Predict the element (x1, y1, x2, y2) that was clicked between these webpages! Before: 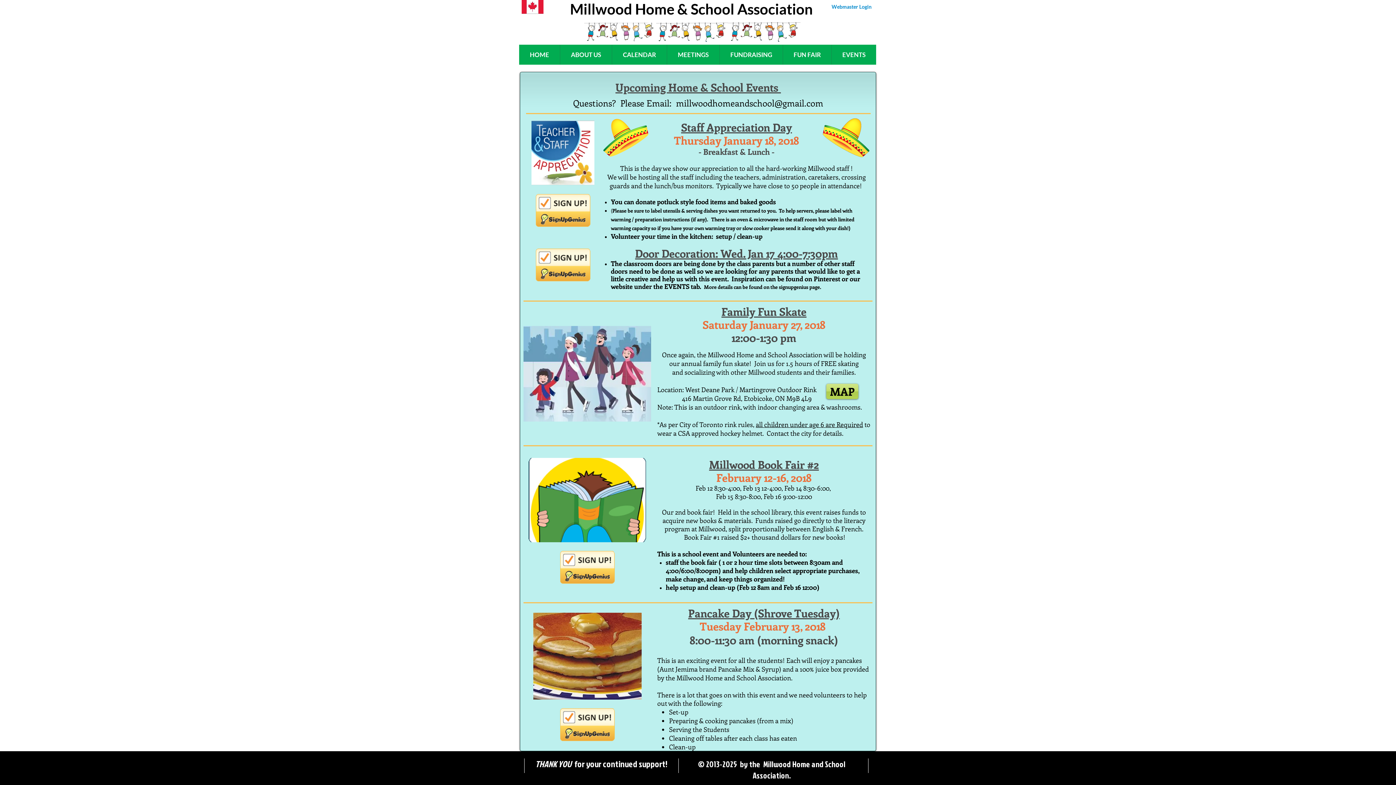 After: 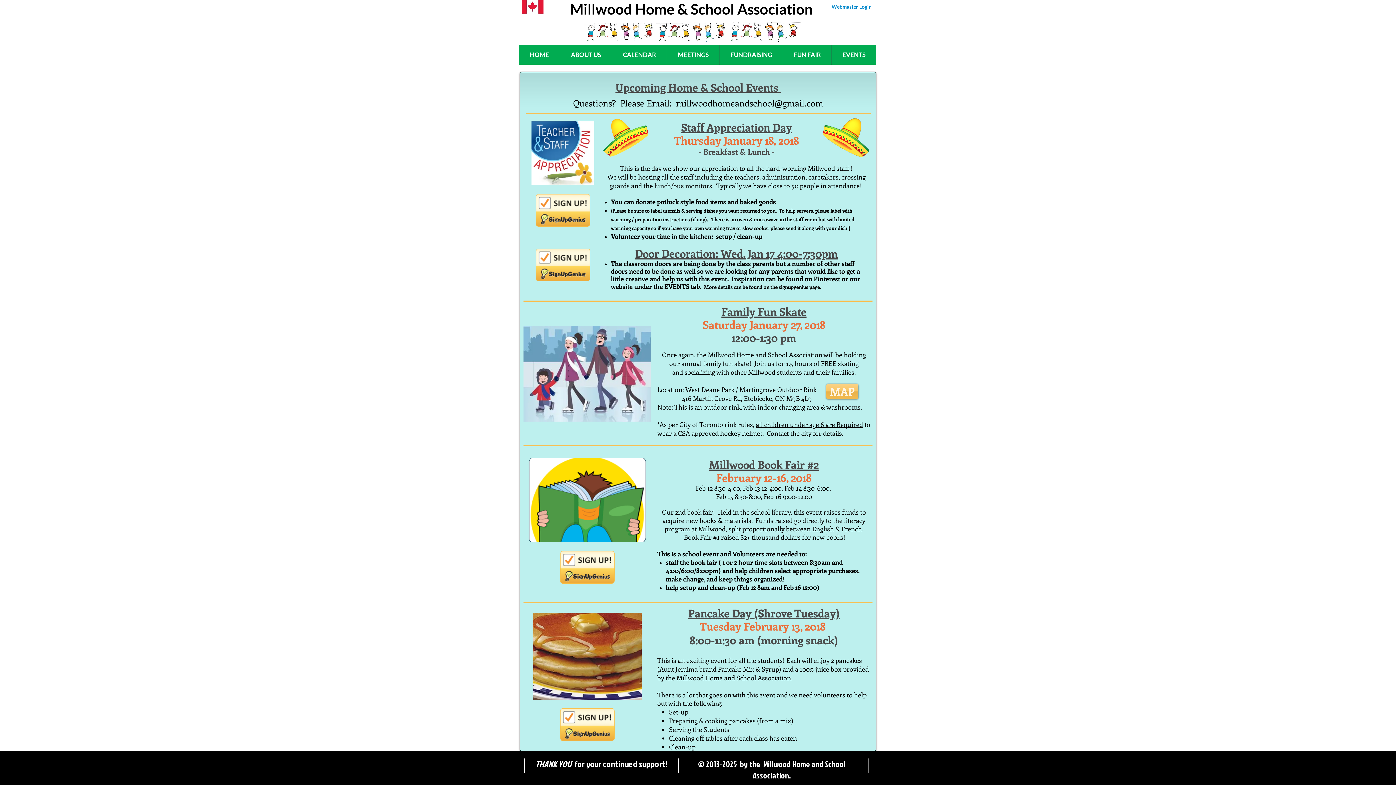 Action: bbox: (826, 384, 858, 399) label: MAP